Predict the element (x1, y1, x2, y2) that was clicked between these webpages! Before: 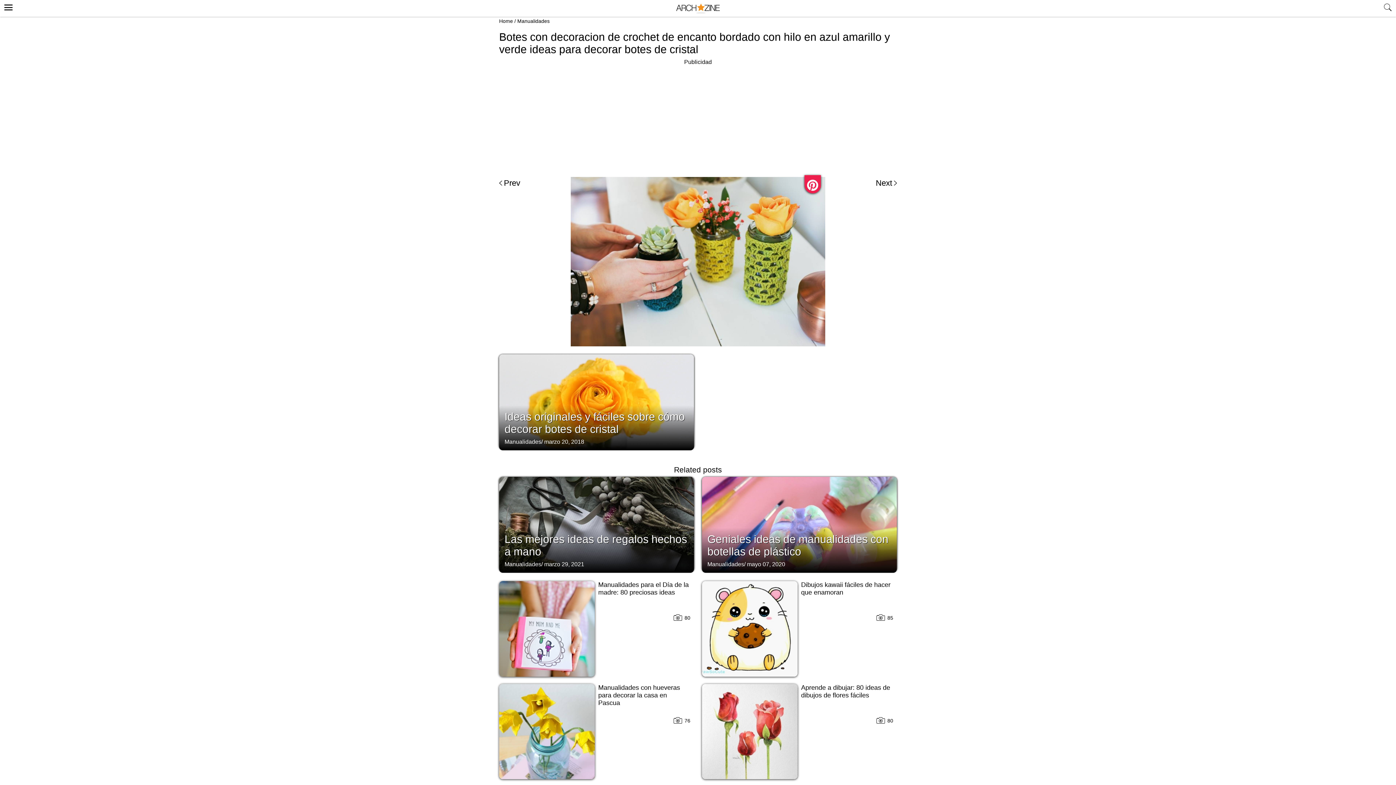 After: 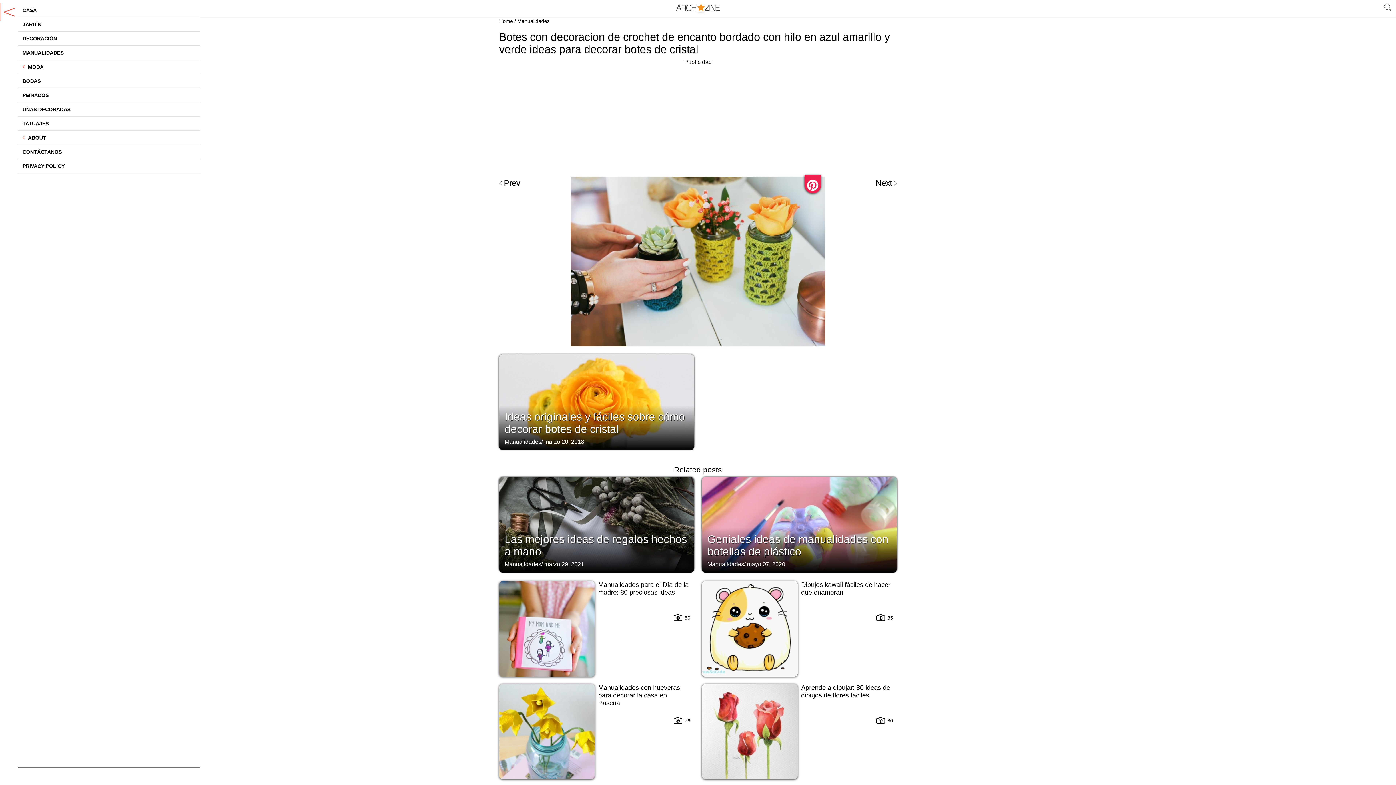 Action: bbox: (0, 0, 14, 12)